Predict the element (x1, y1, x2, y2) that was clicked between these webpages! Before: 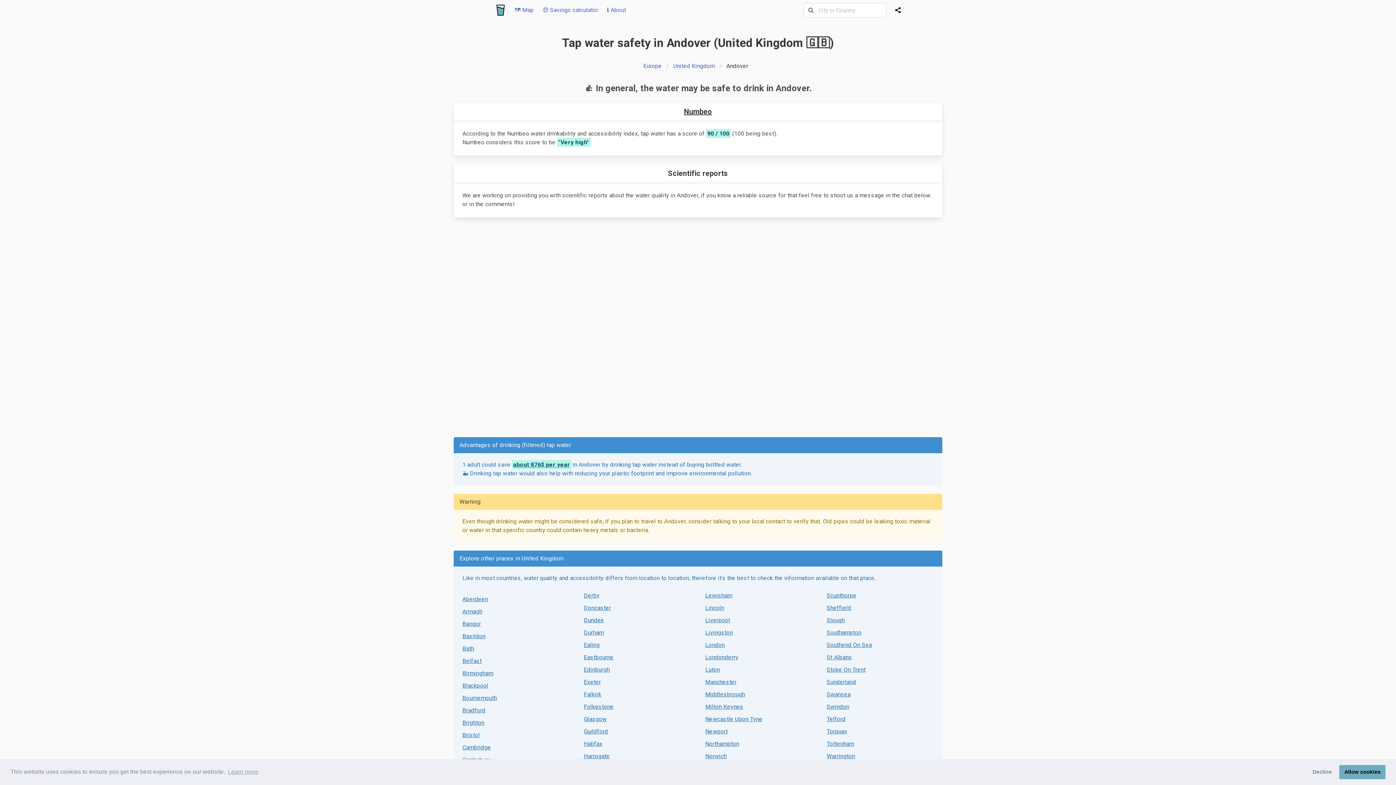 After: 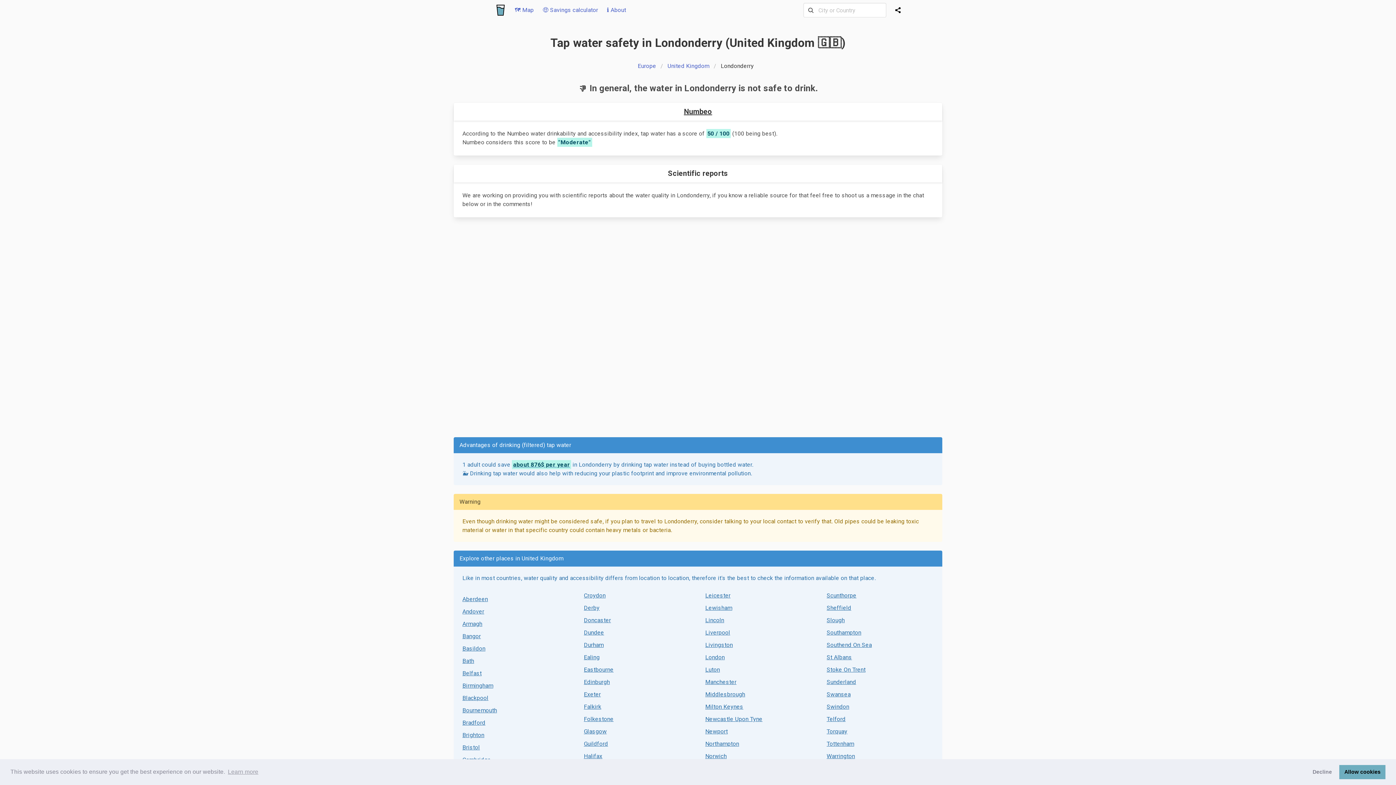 Action: label: Londonderry bbox: (705, 654, 738, 661)